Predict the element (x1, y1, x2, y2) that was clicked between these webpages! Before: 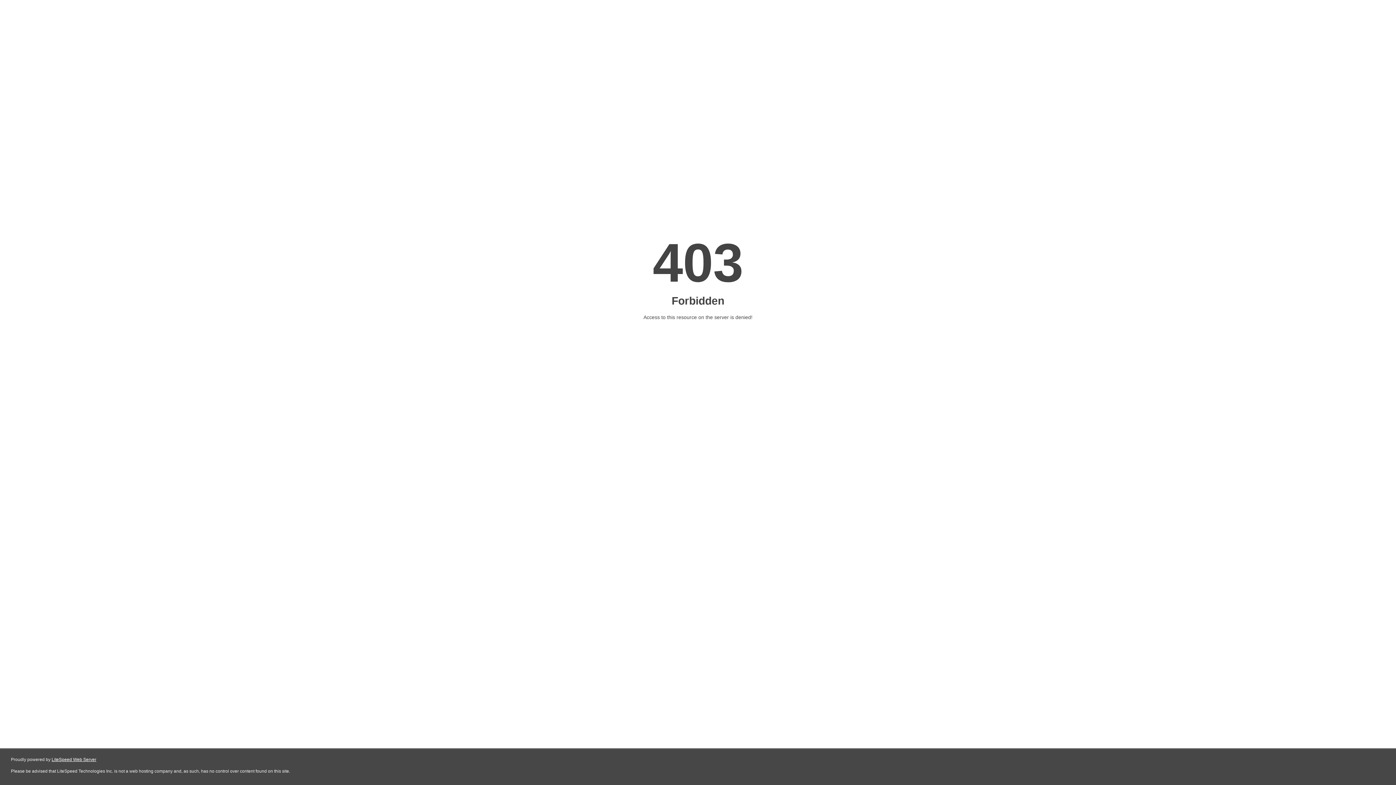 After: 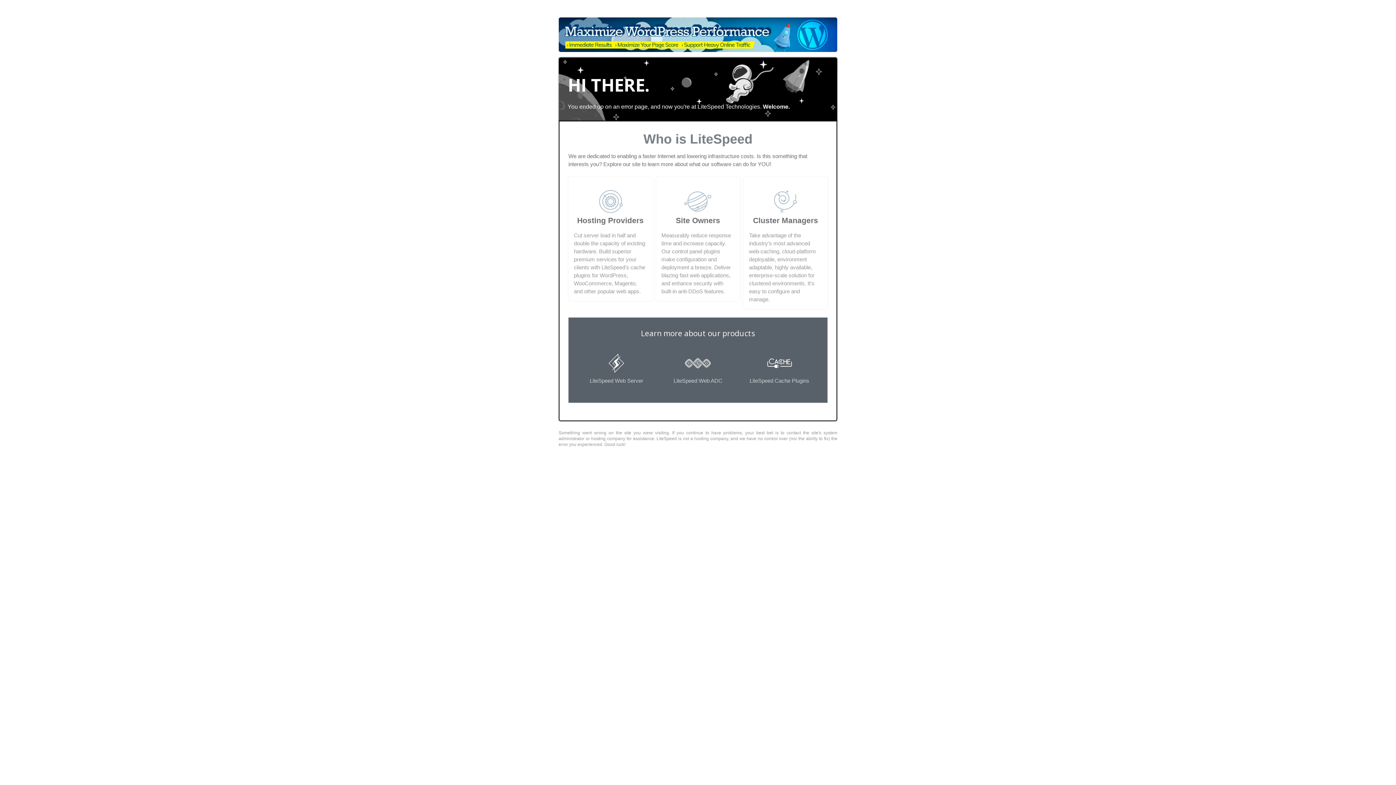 Action: bbox: (51, 757, 96, 762) label: LiteSpeed Web Server